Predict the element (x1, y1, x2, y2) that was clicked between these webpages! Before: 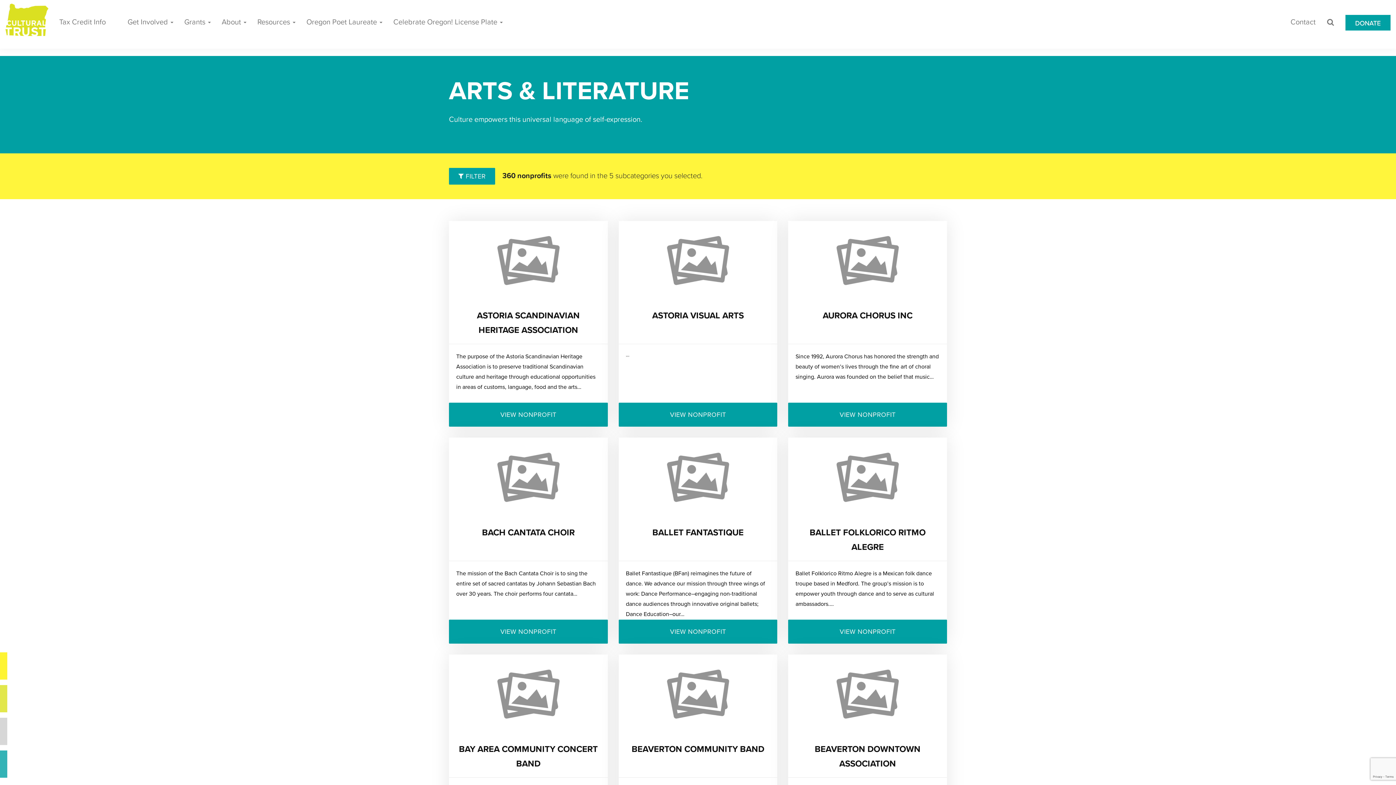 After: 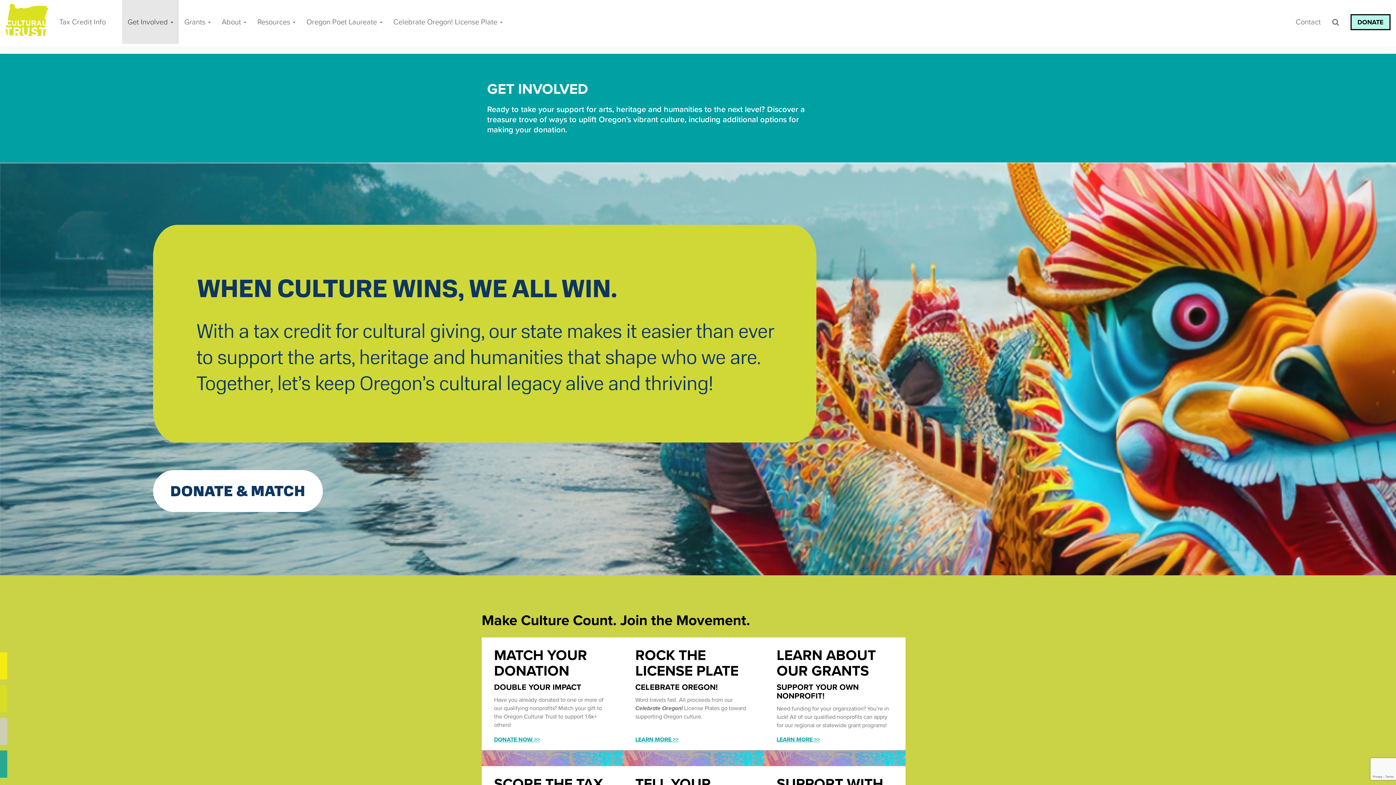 Action: bbox: (122, 0, 178, 44) label: Get Involved 